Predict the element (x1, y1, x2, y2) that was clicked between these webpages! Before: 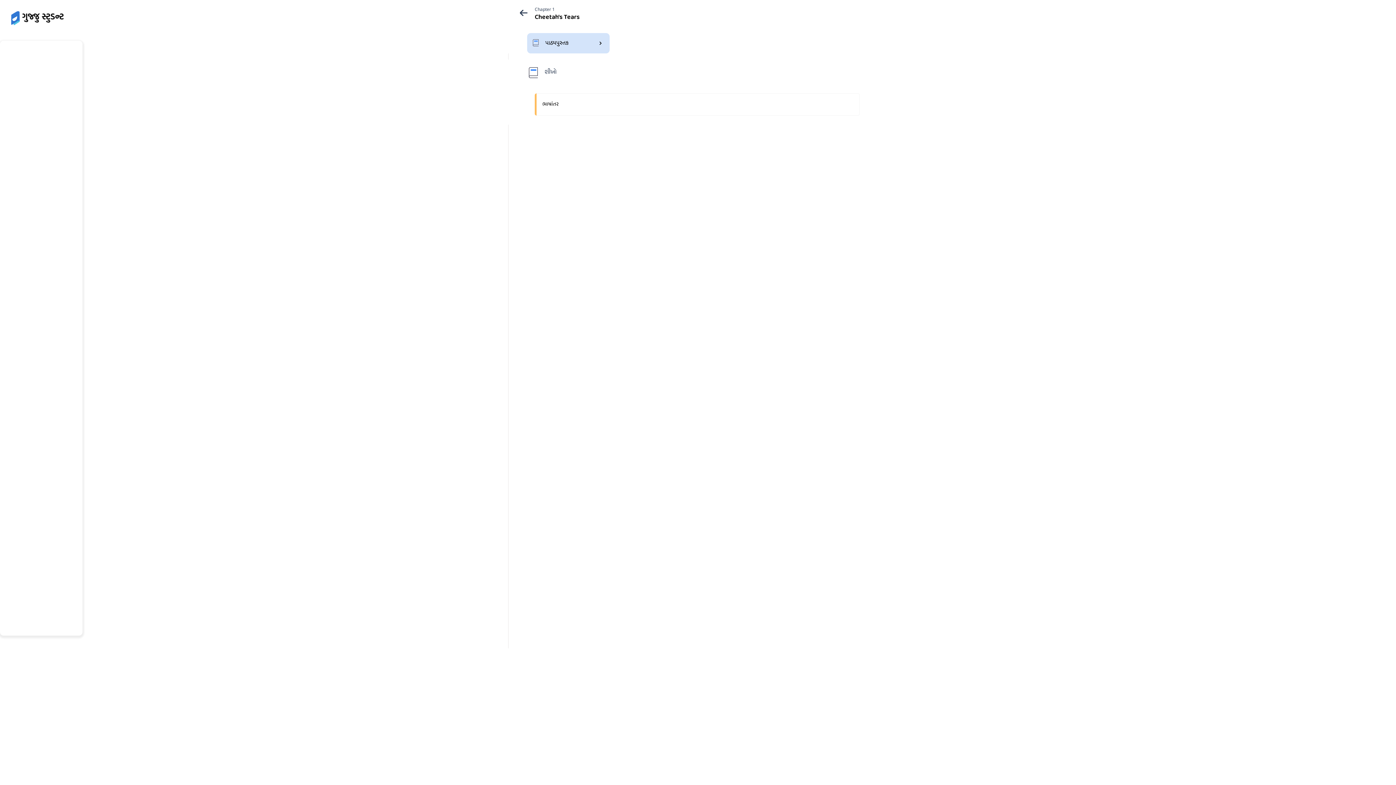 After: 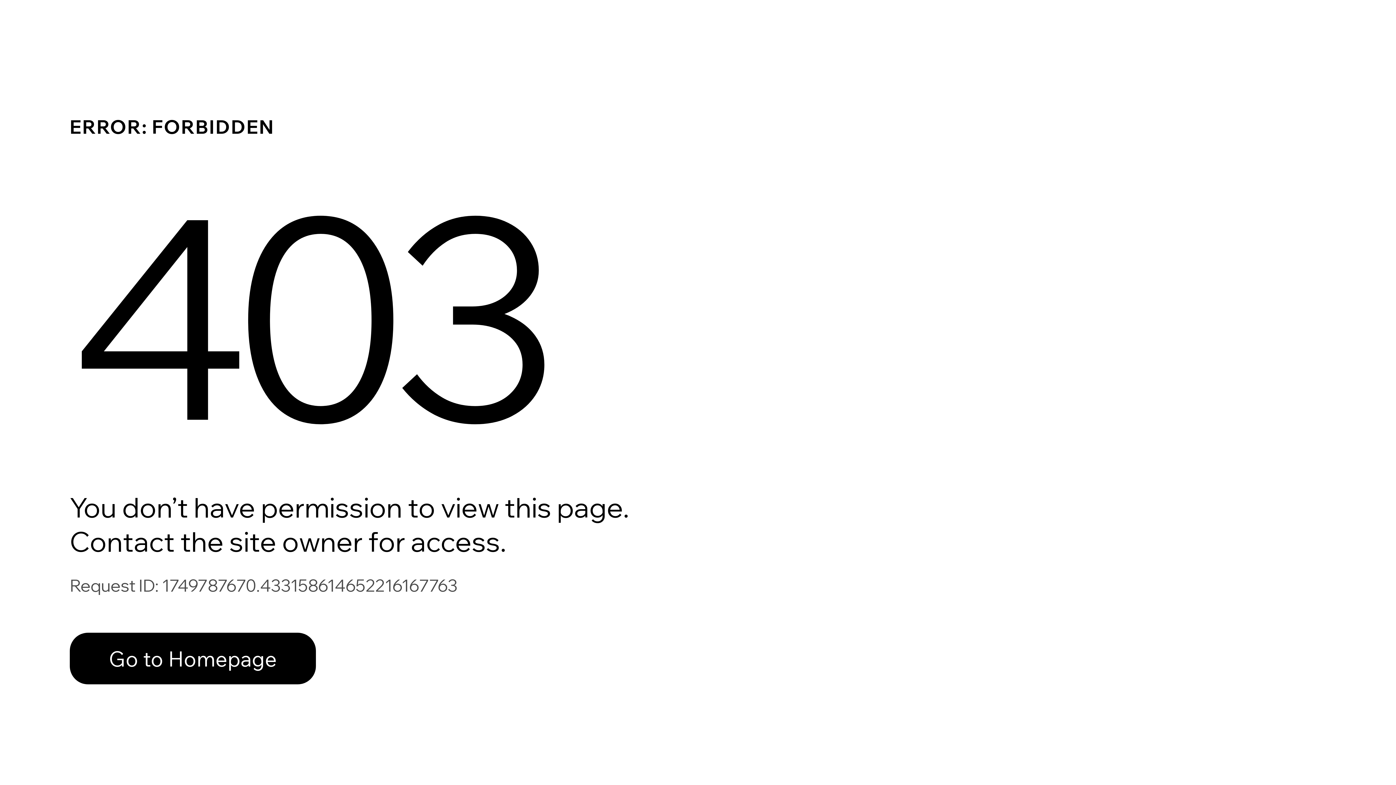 Action: bbox: (520, 9, 527, 16)